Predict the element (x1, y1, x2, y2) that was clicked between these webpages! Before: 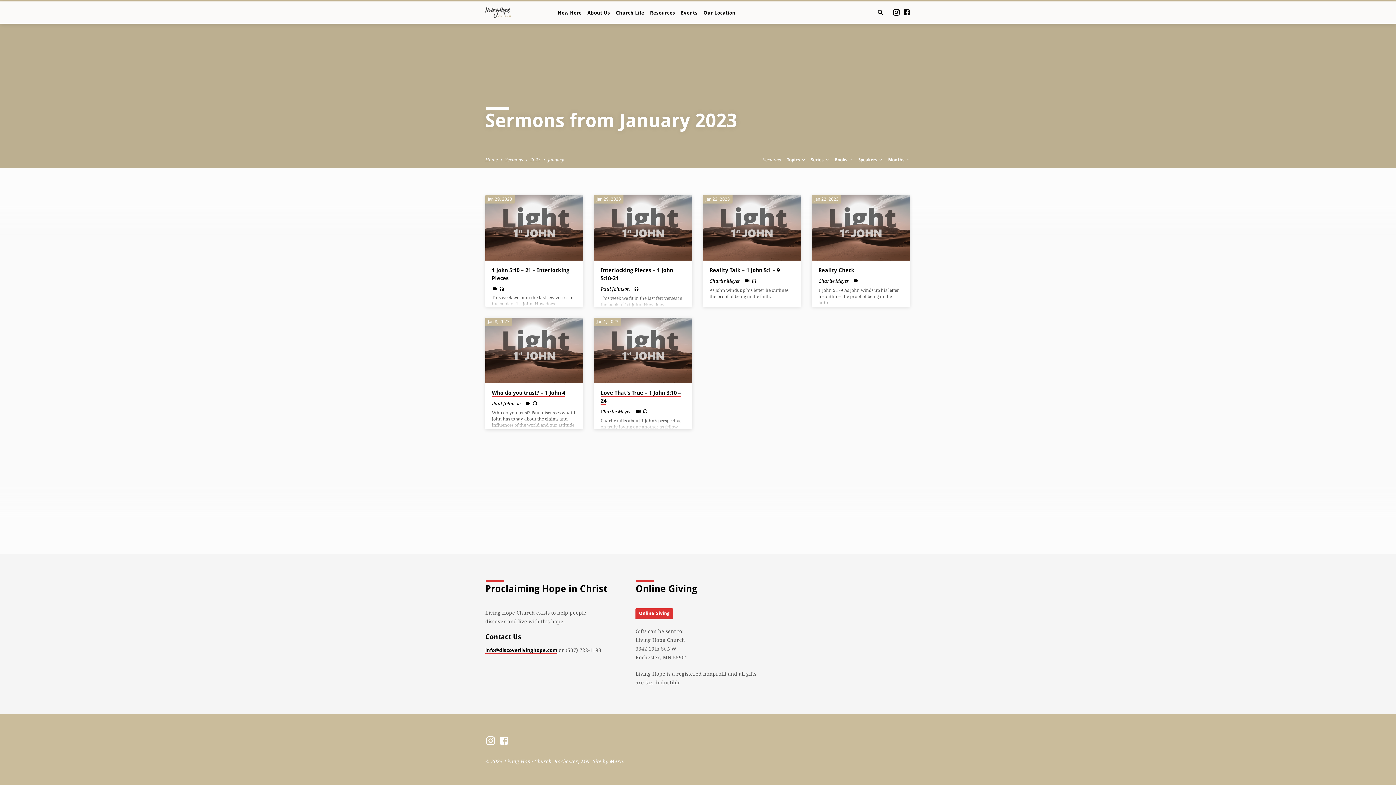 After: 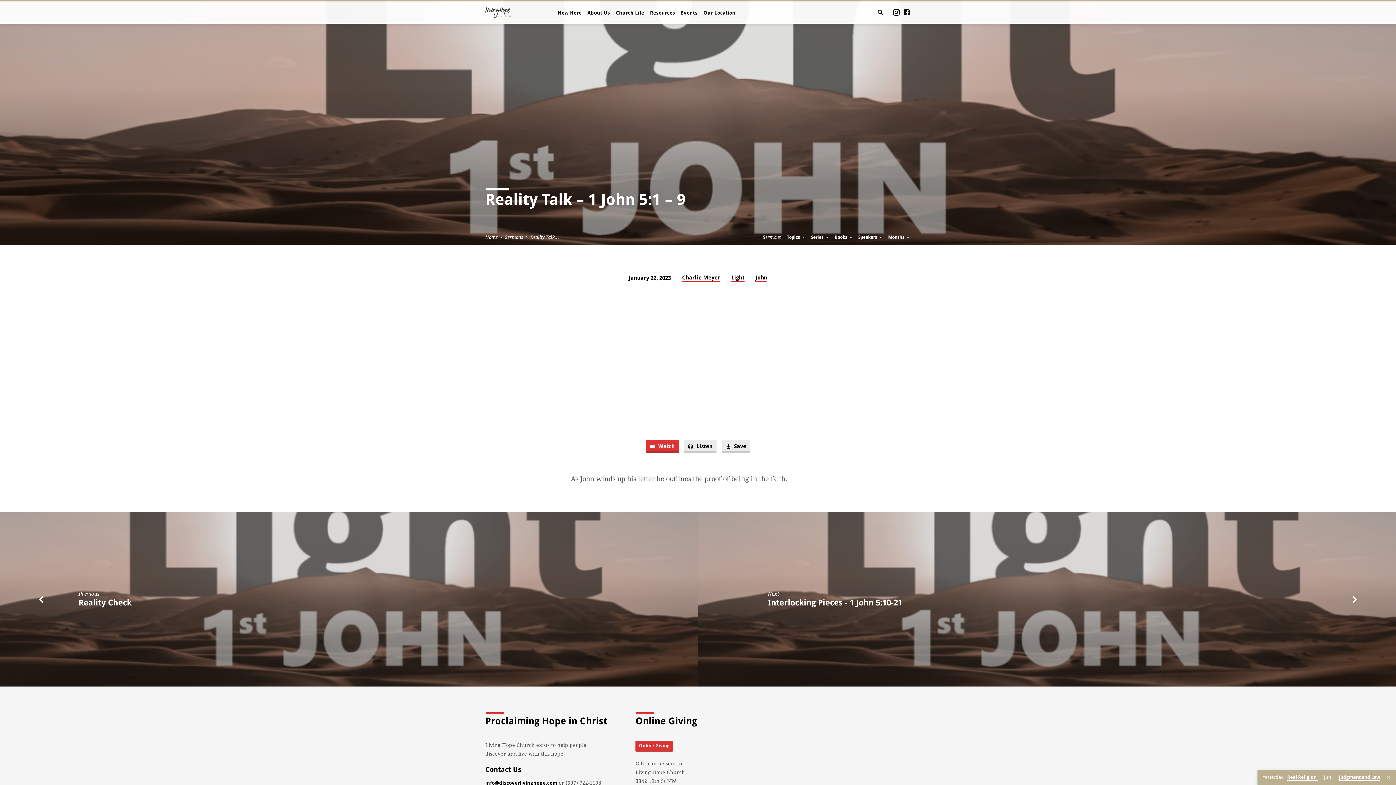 Action: bbox: (709, 267, 779, 274) label: Reality Talk – 1 John 5:1 – 9